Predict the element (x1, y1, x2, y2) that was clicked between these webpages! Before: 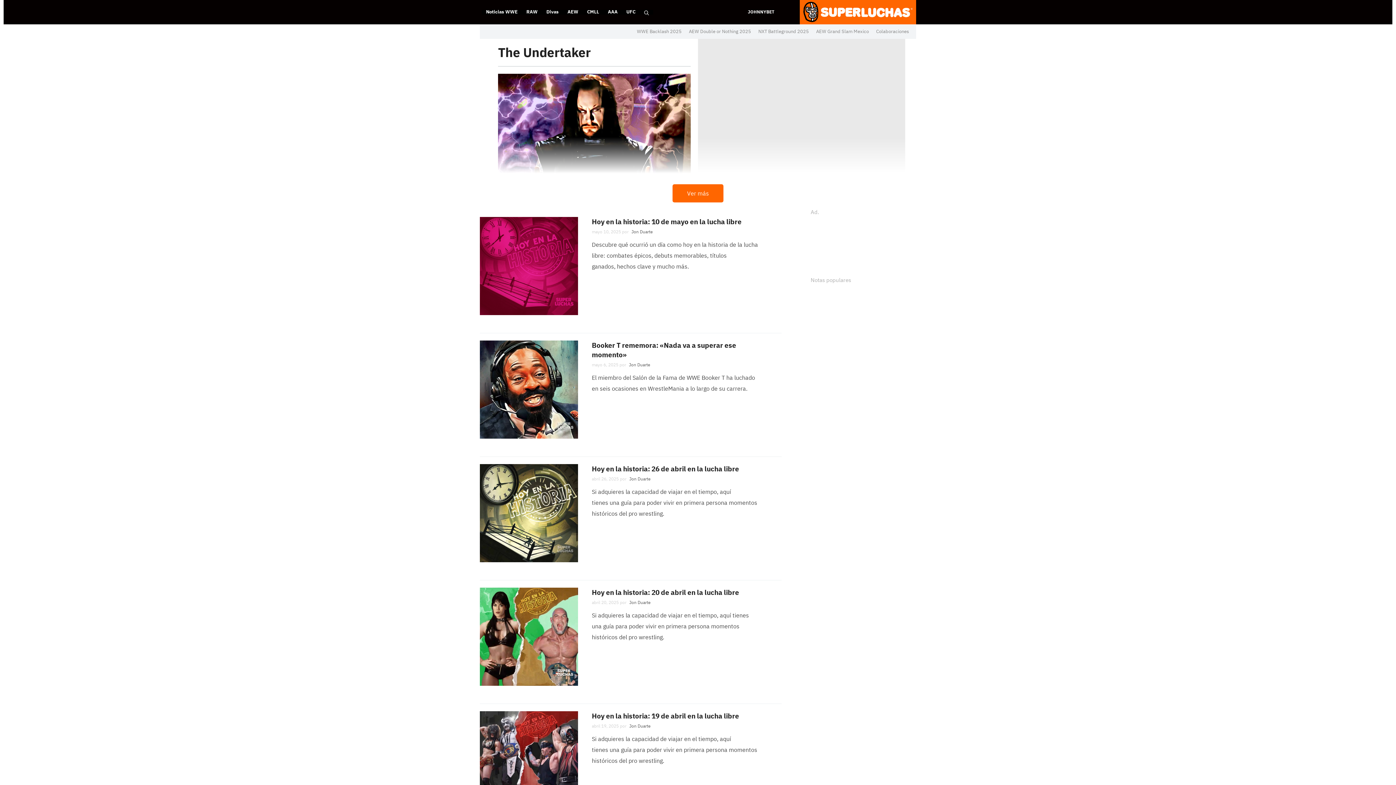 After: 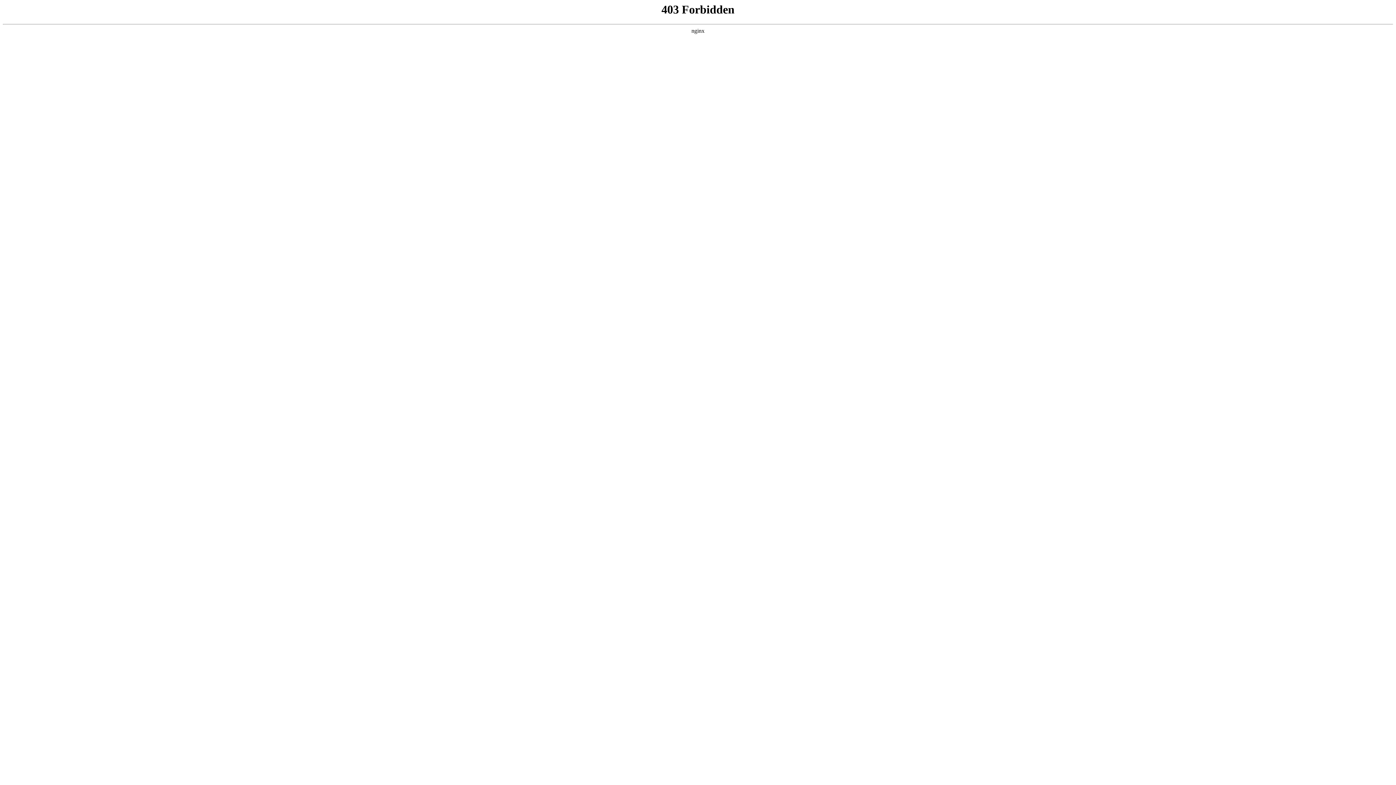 Action: bbox: (480, 308, 578, 317)